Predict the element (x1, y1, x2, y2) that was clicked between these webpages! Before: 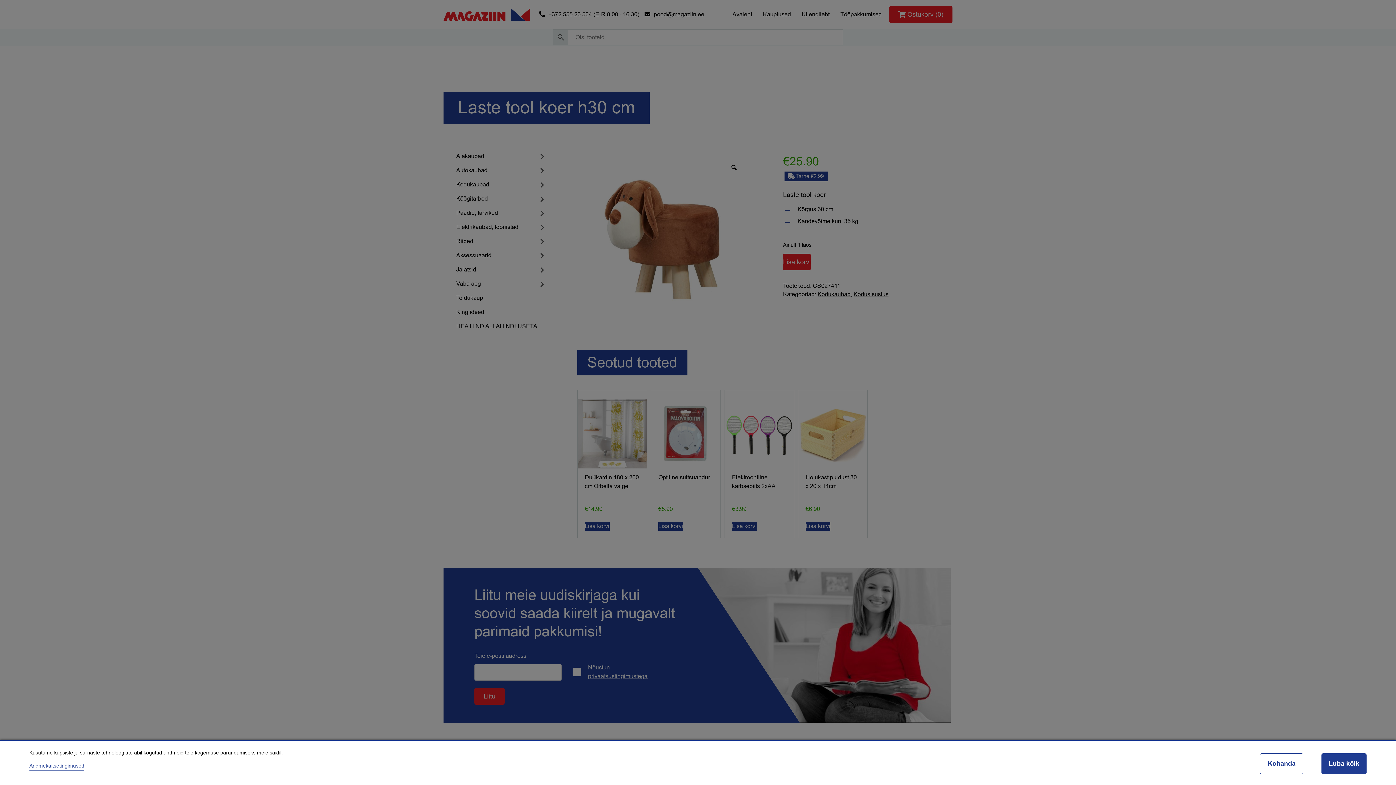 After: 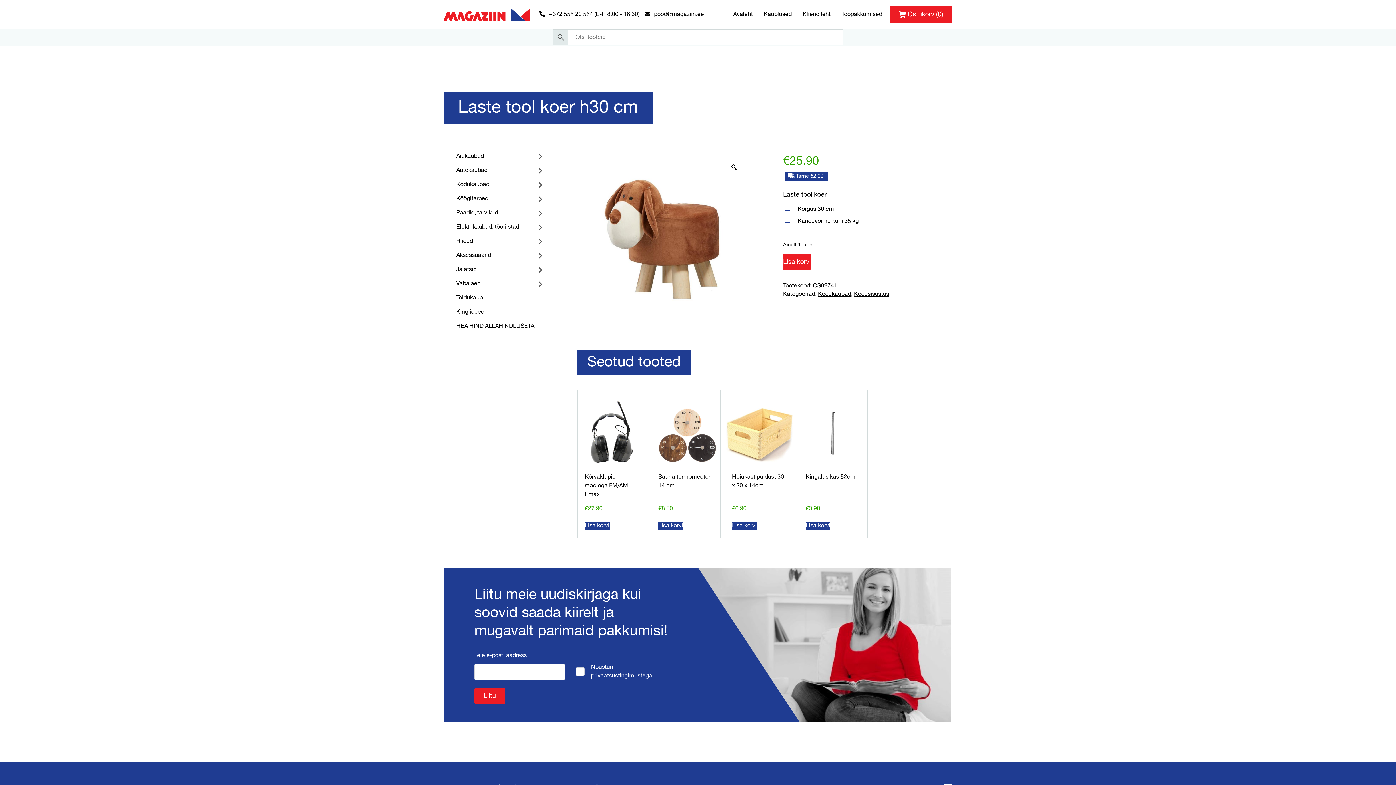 Action: bbox: (1321, 753, 1366, 774) label: Luba kõik